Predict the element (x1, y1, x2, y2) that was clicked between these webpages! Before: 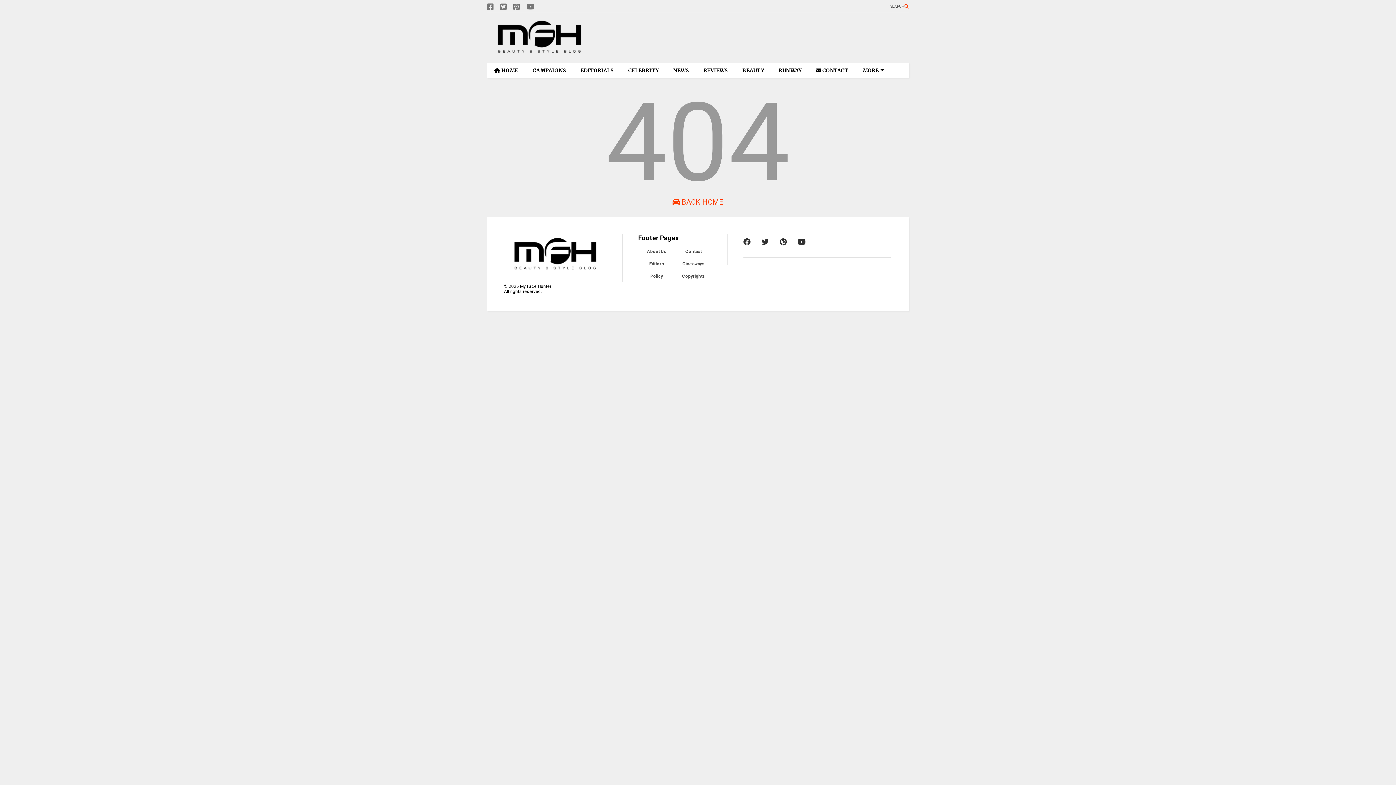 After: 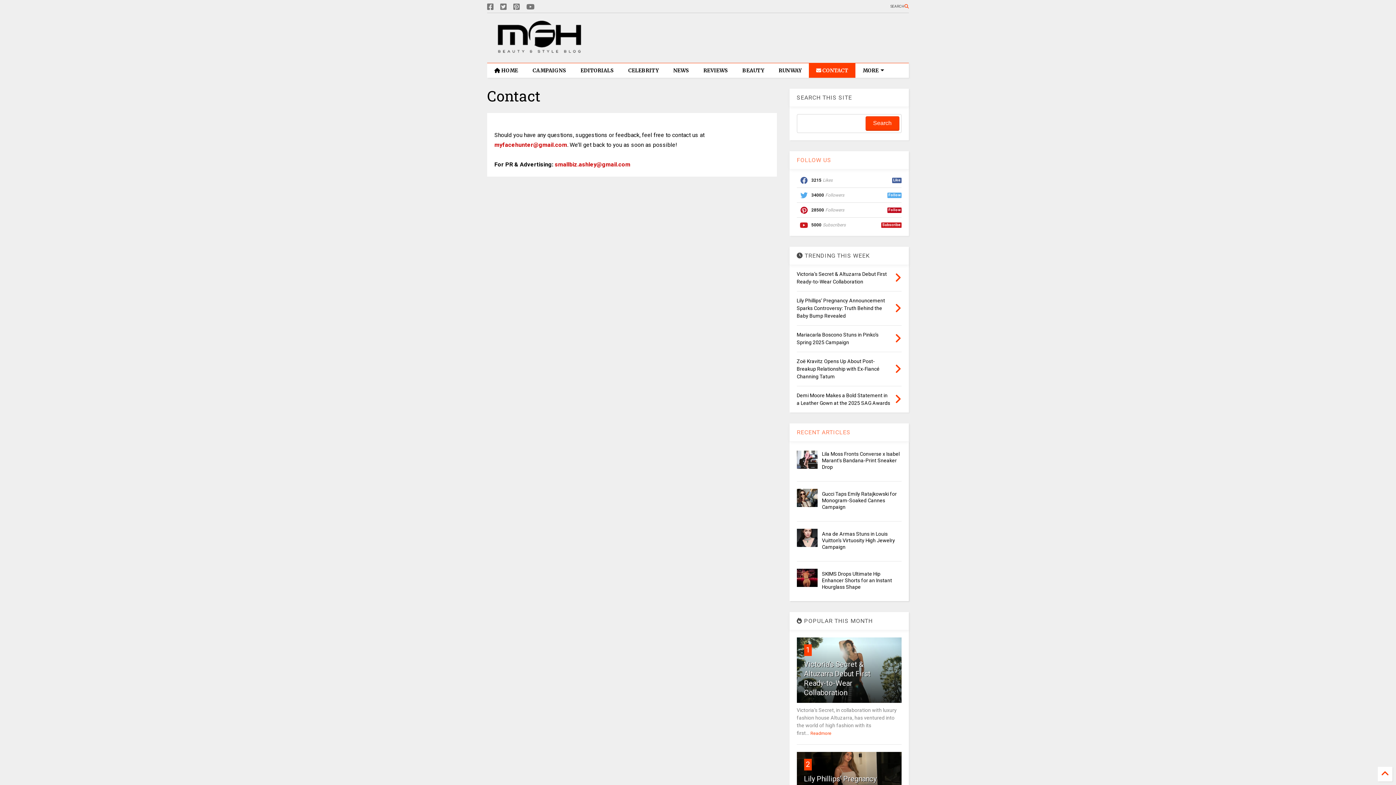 Action: label:  CONTACT bbox: (809, 63, 855, 77)